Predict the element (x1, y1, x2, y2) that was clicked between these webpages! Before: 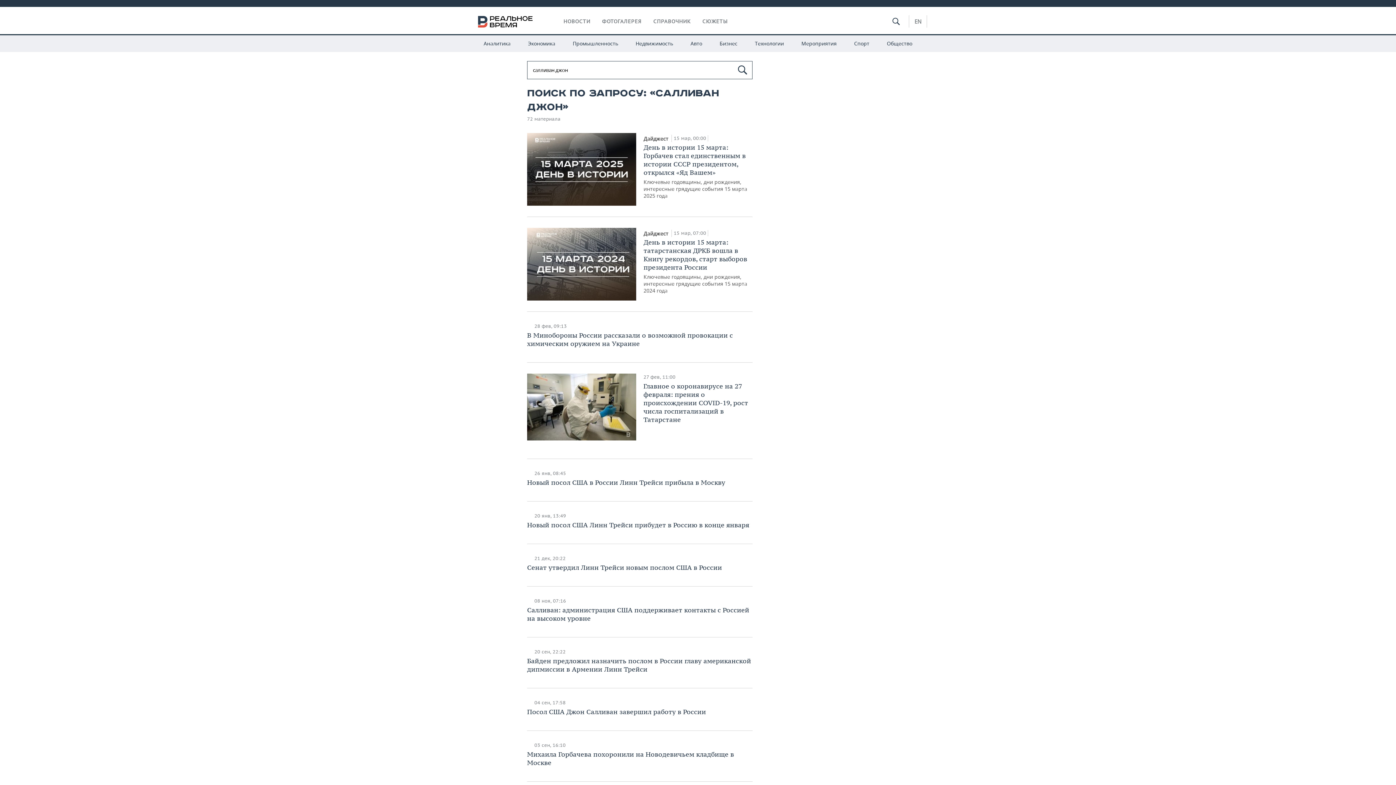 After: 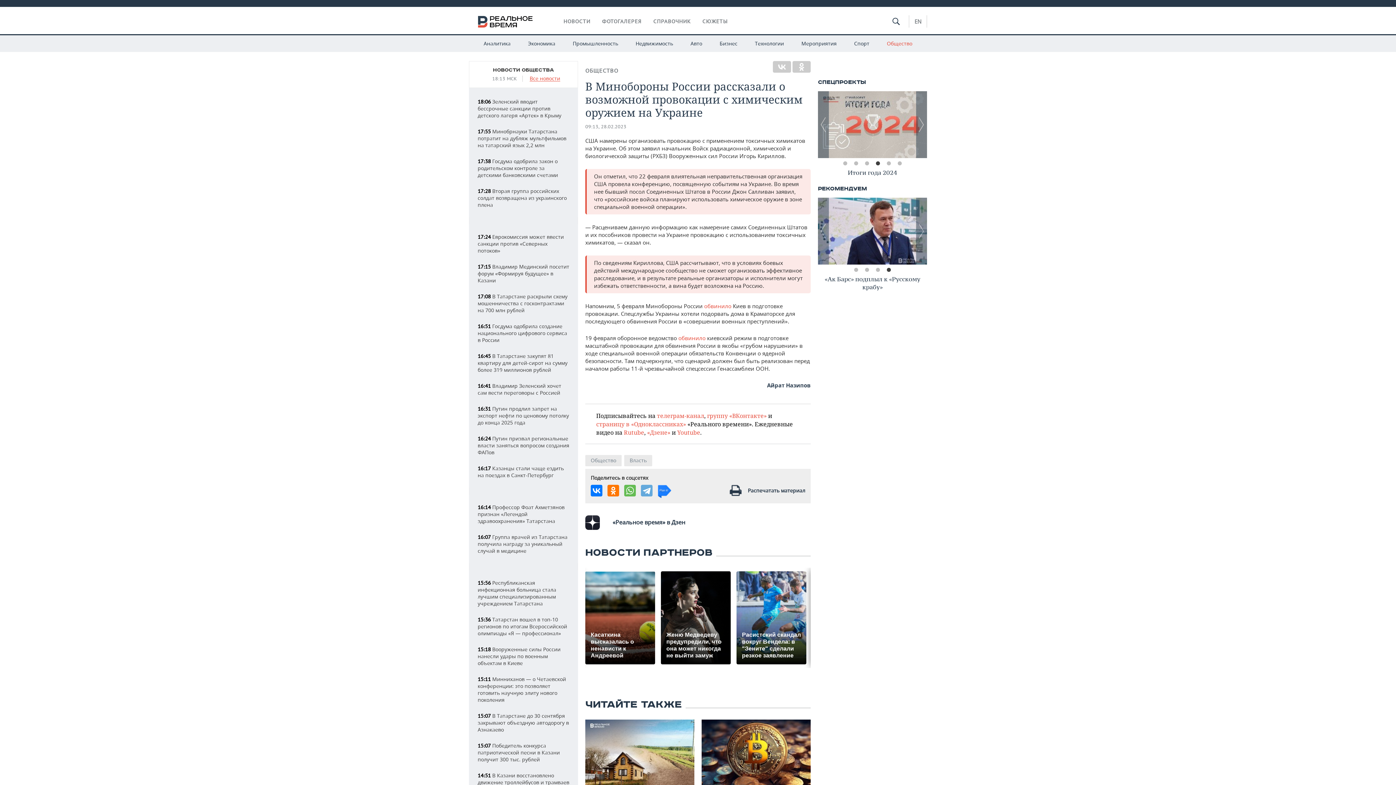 Action: bbox: (527, 322, 752, 349) label: 28 фев, 09:13
В Минобороны России рассказали о возможной провокации с химическим оружием на Украине